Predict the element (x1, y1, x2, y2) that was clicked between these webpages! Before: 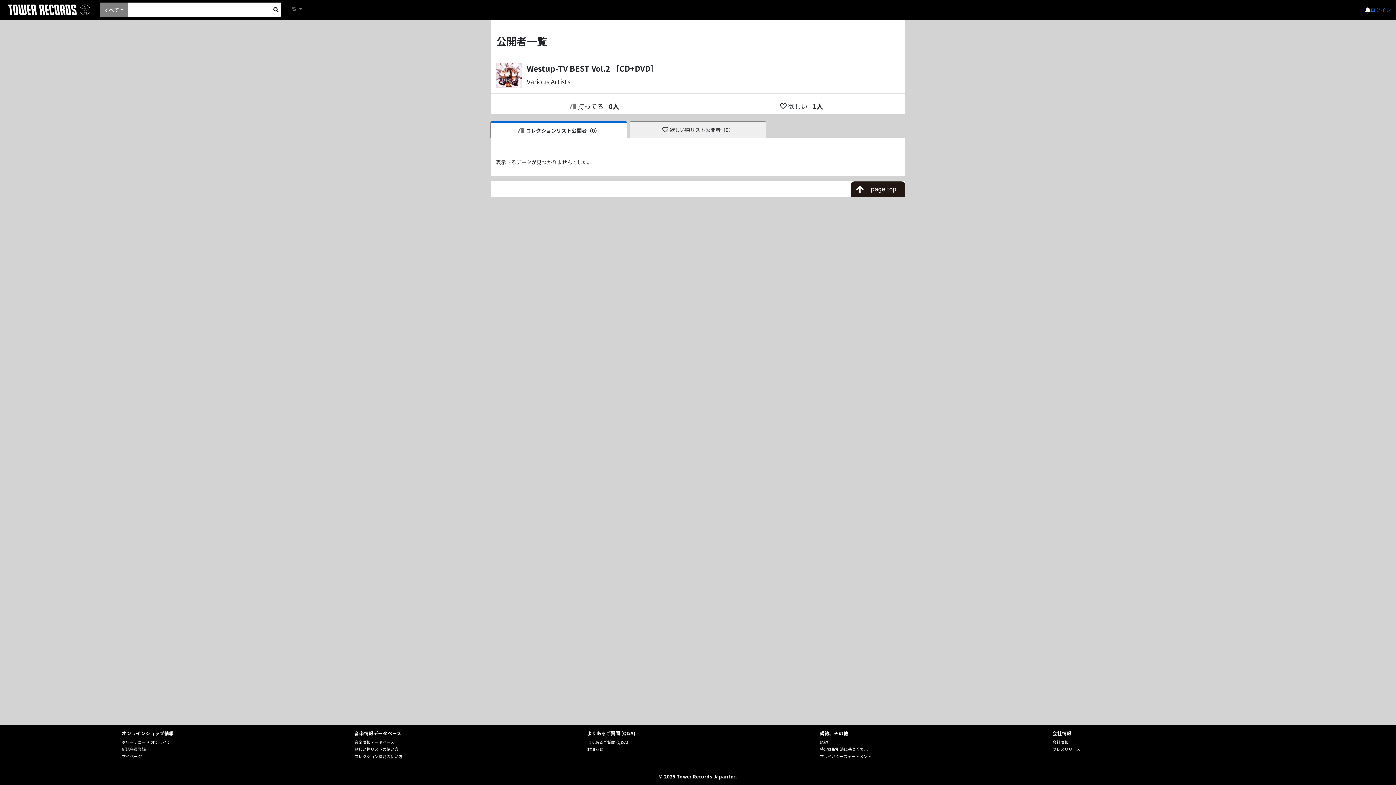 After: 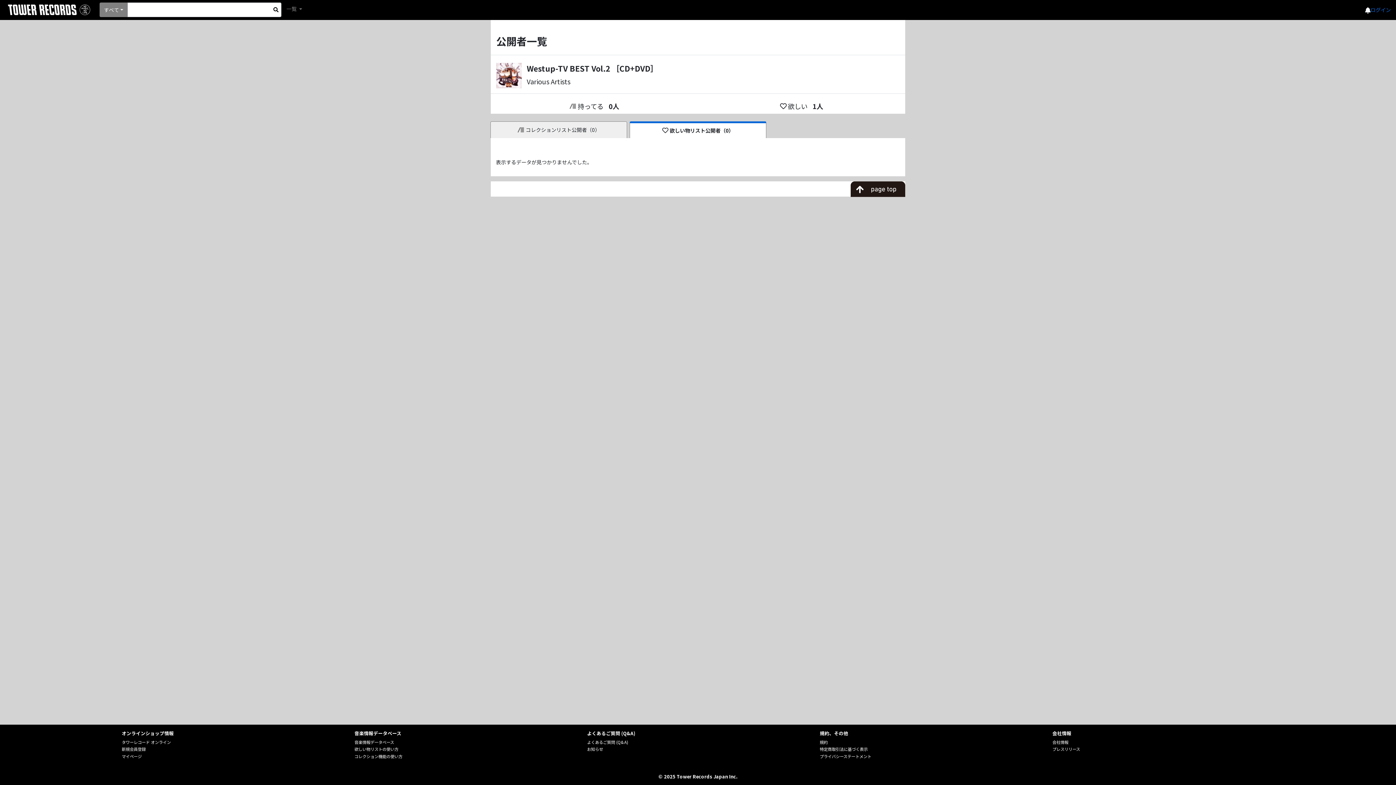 Action: label: 欲しい物リスト公開者（0） bbox: (629, 121, 766, 138)